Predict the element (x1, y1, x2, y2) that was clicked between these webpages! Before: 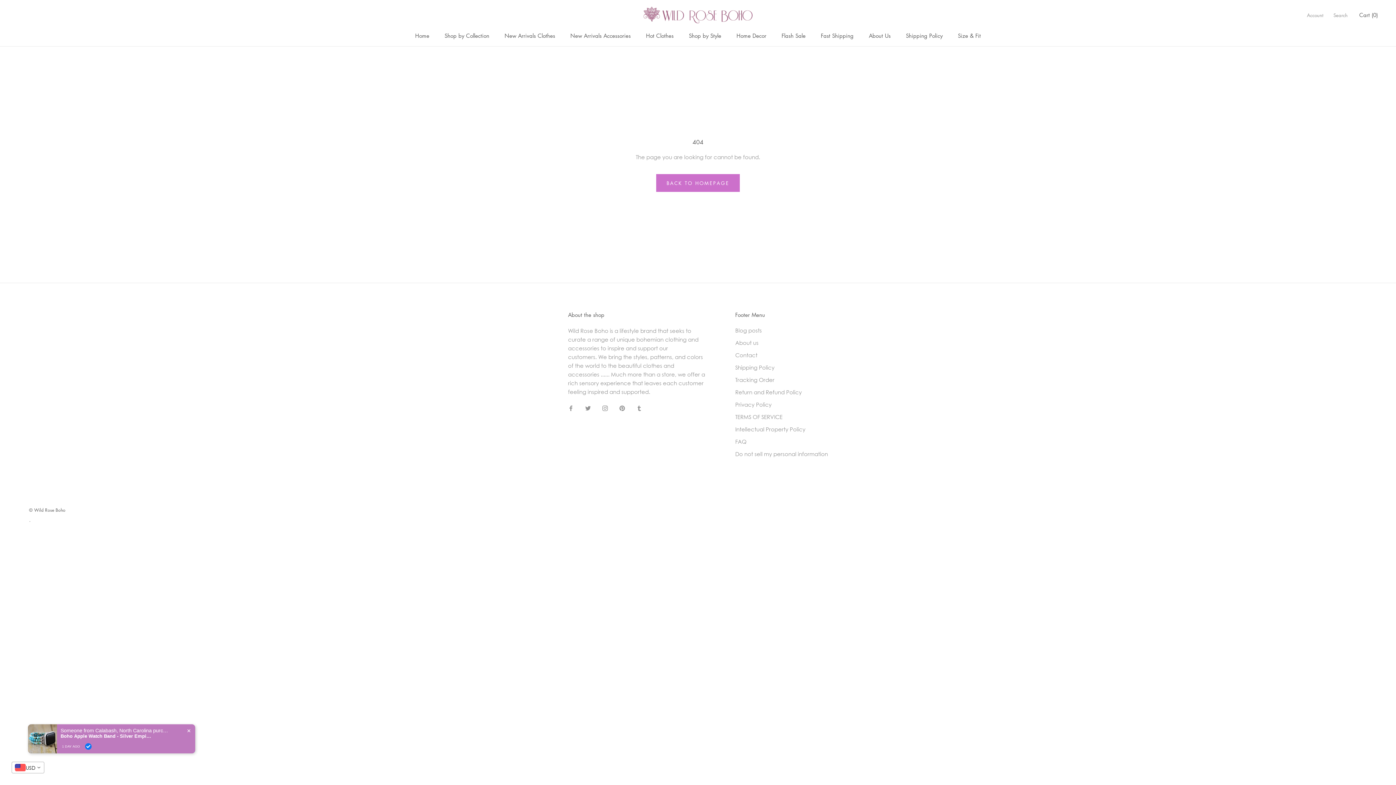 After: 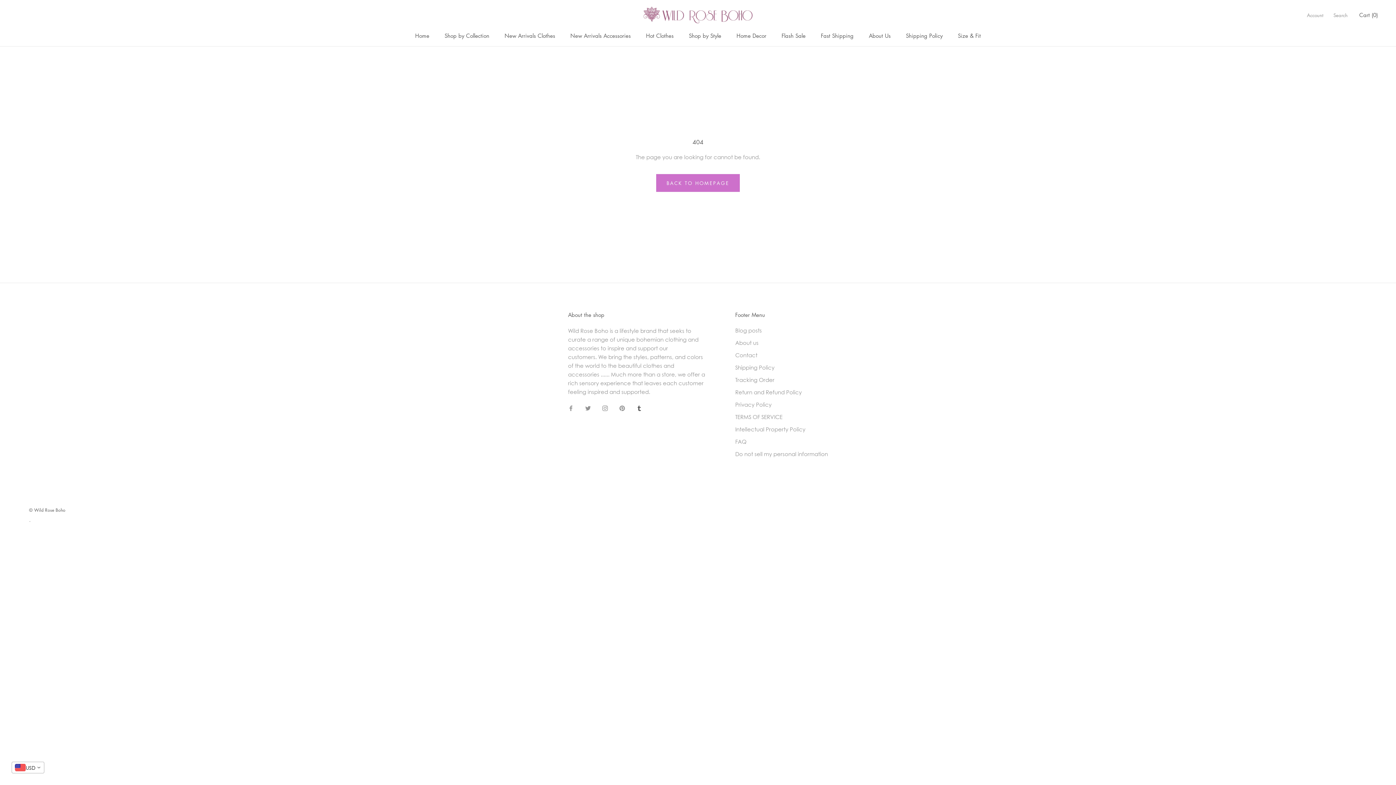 Action: label: Tumblr bbox: (636, 403, 642, 412)